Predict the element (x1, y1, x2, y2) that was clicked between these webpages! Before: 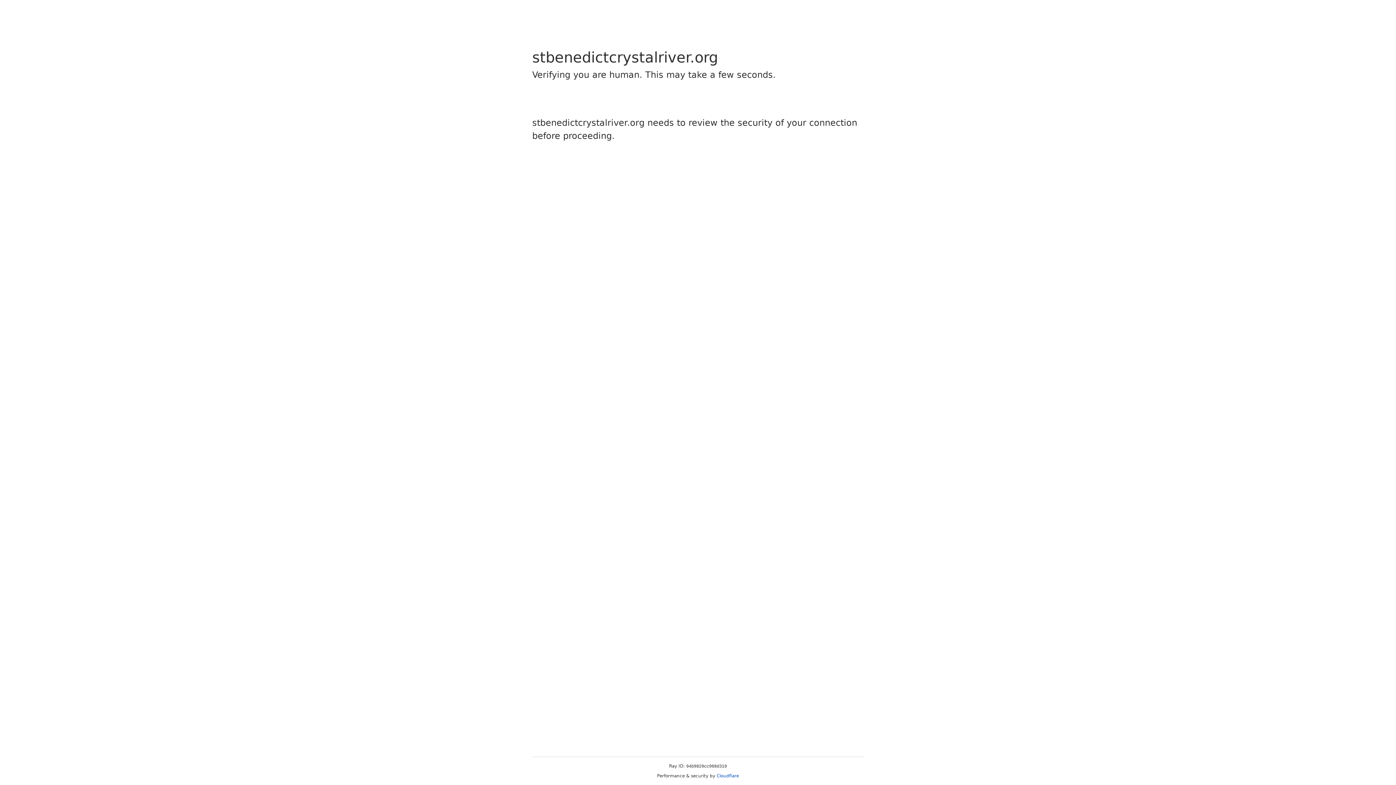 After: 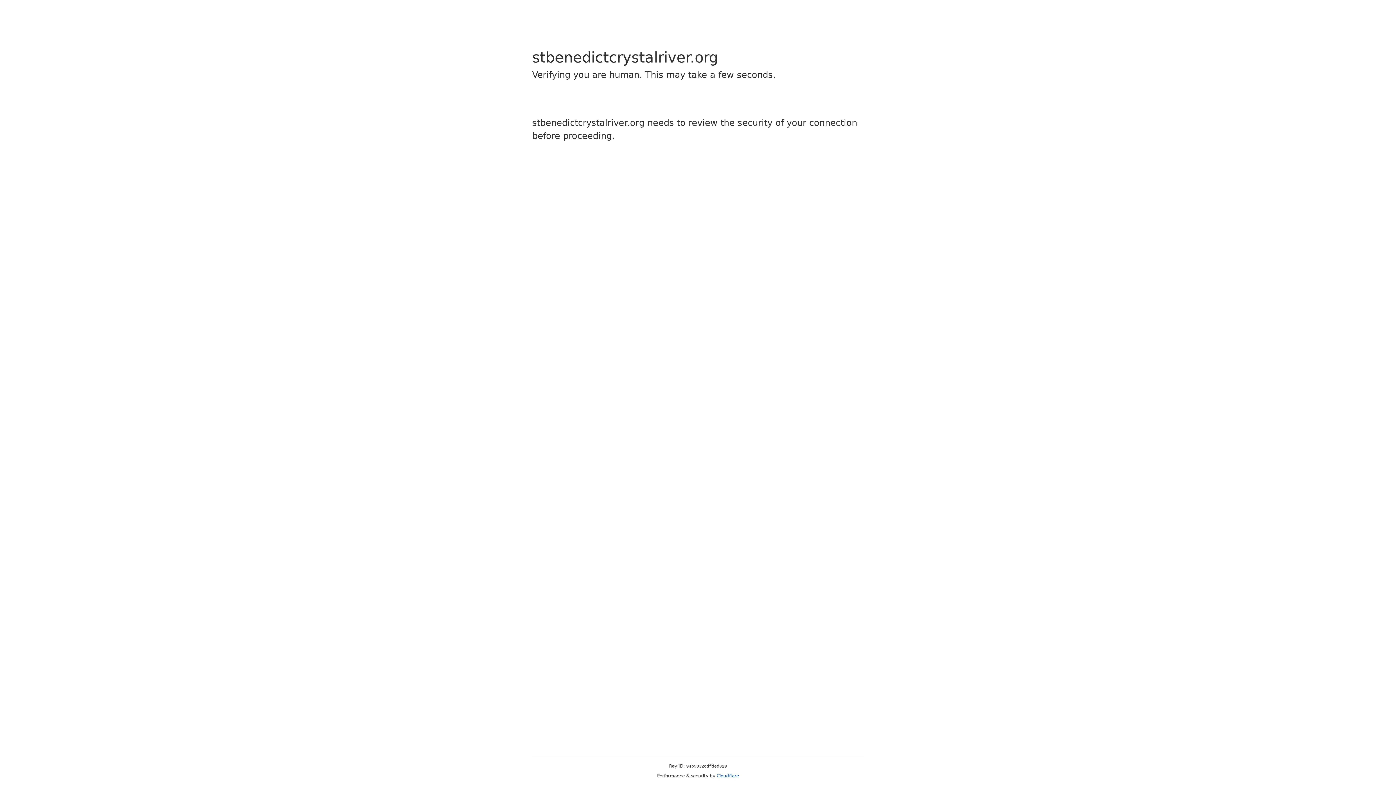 Action: label: Cloudflare bbox: (716, 773, 739, 778)